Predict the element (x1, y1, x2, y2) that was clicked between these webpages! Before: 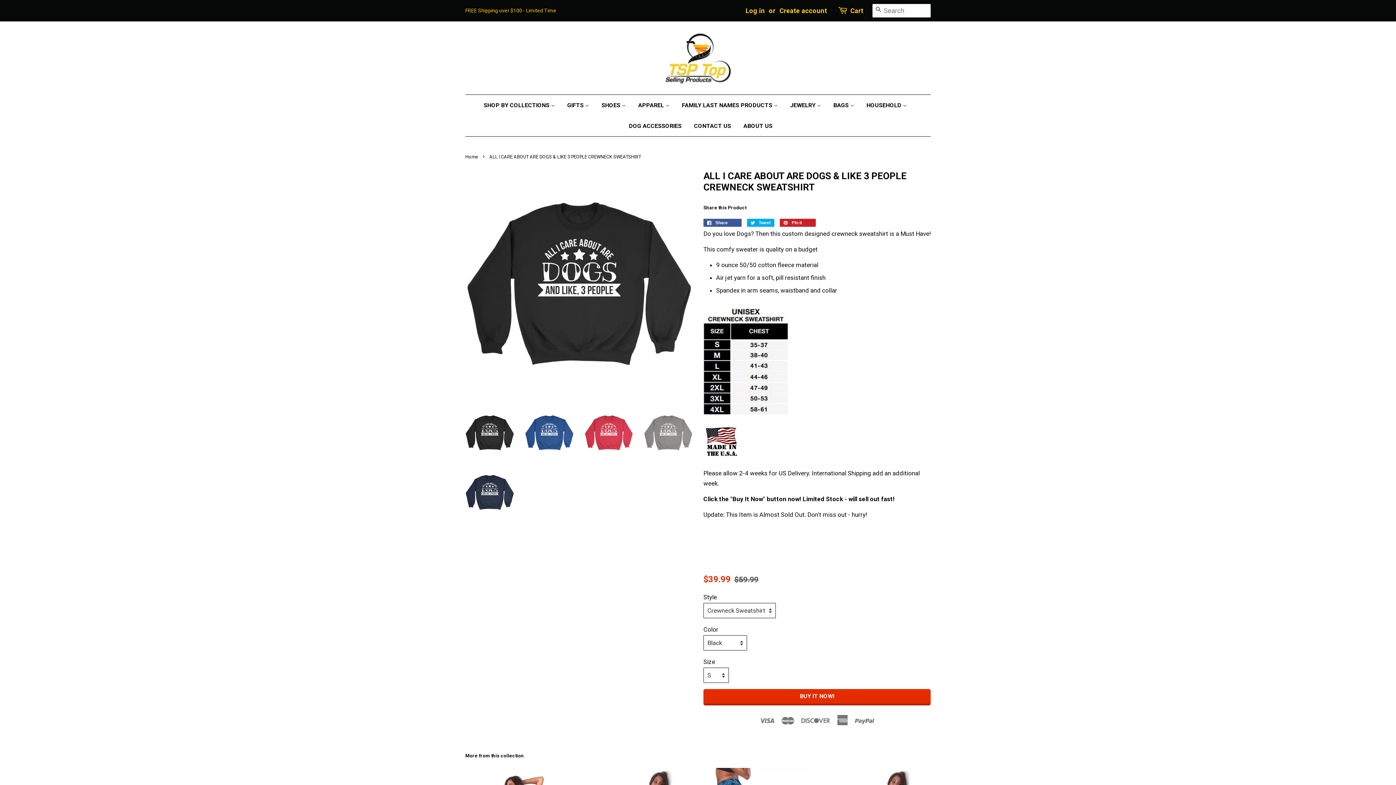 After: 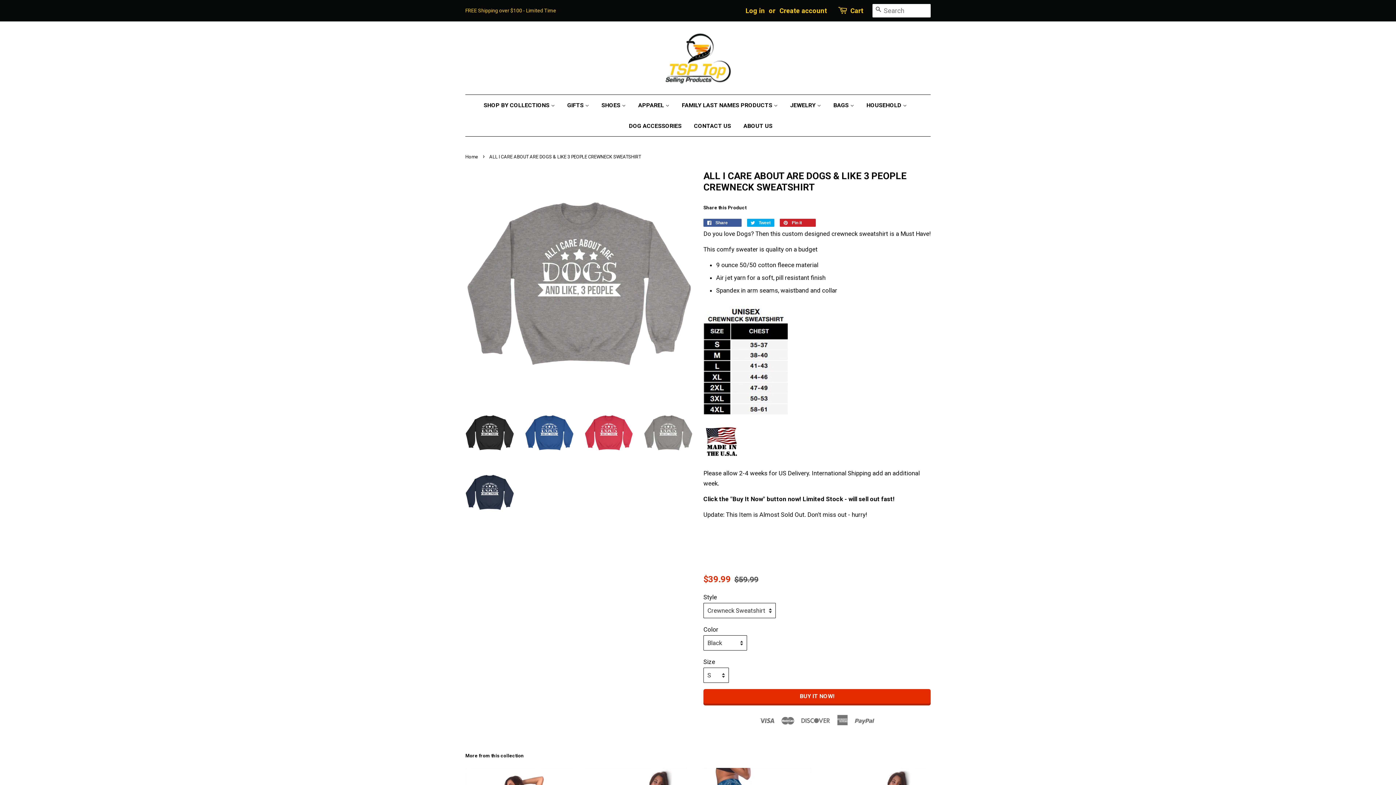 Action: bbox: (644, 408, 692, 457)